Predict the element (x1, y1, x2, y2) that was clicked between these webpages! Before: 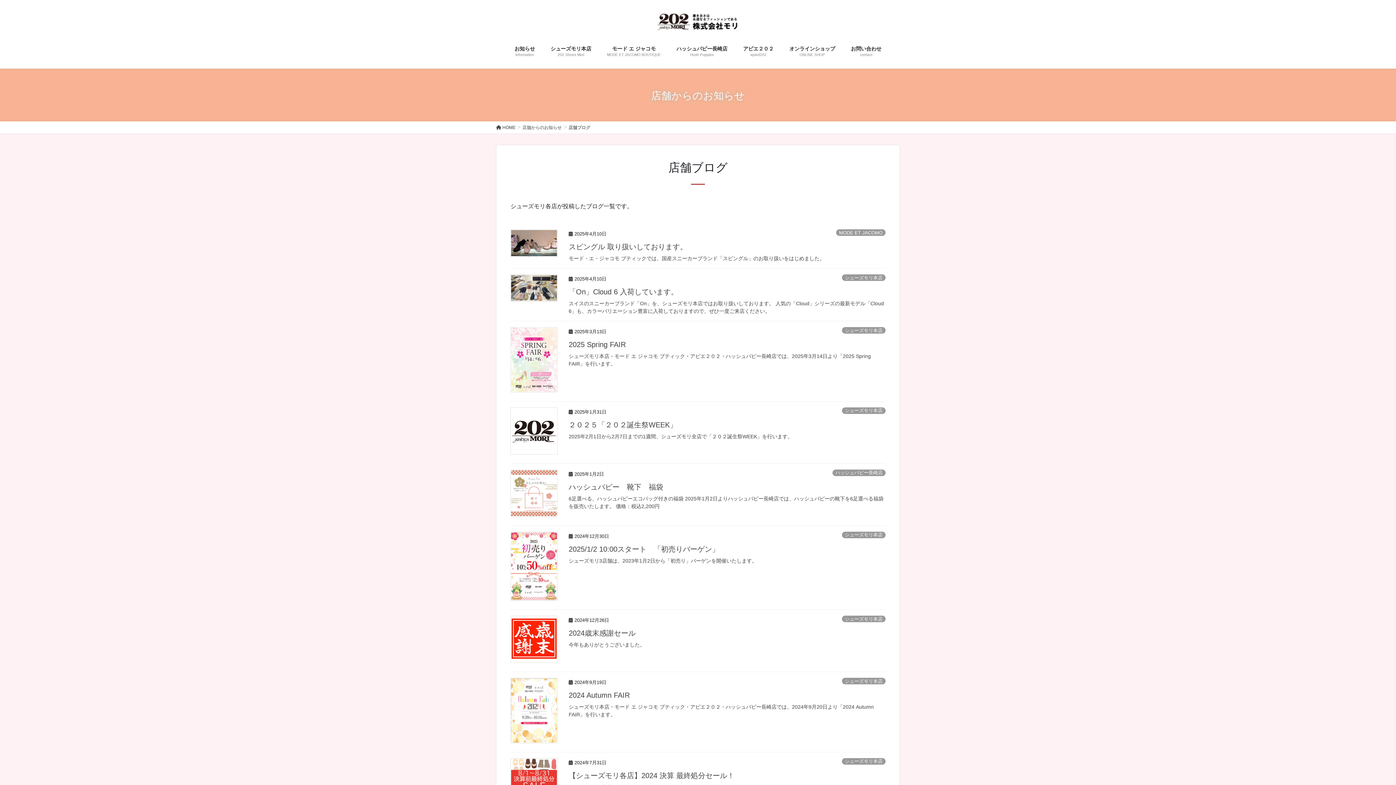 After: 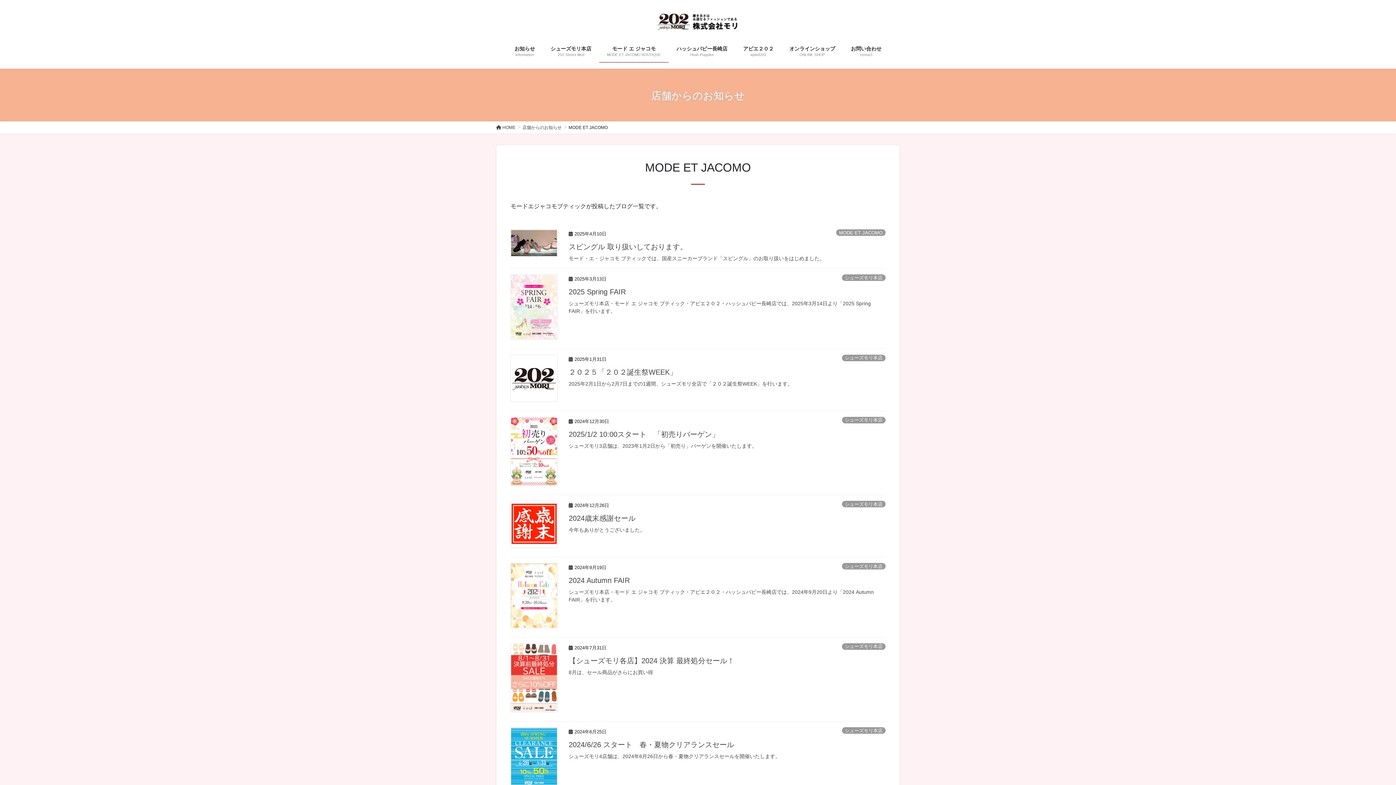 Action: label: MODE ET JACOMO bbox: (836, 229, 885, 236)